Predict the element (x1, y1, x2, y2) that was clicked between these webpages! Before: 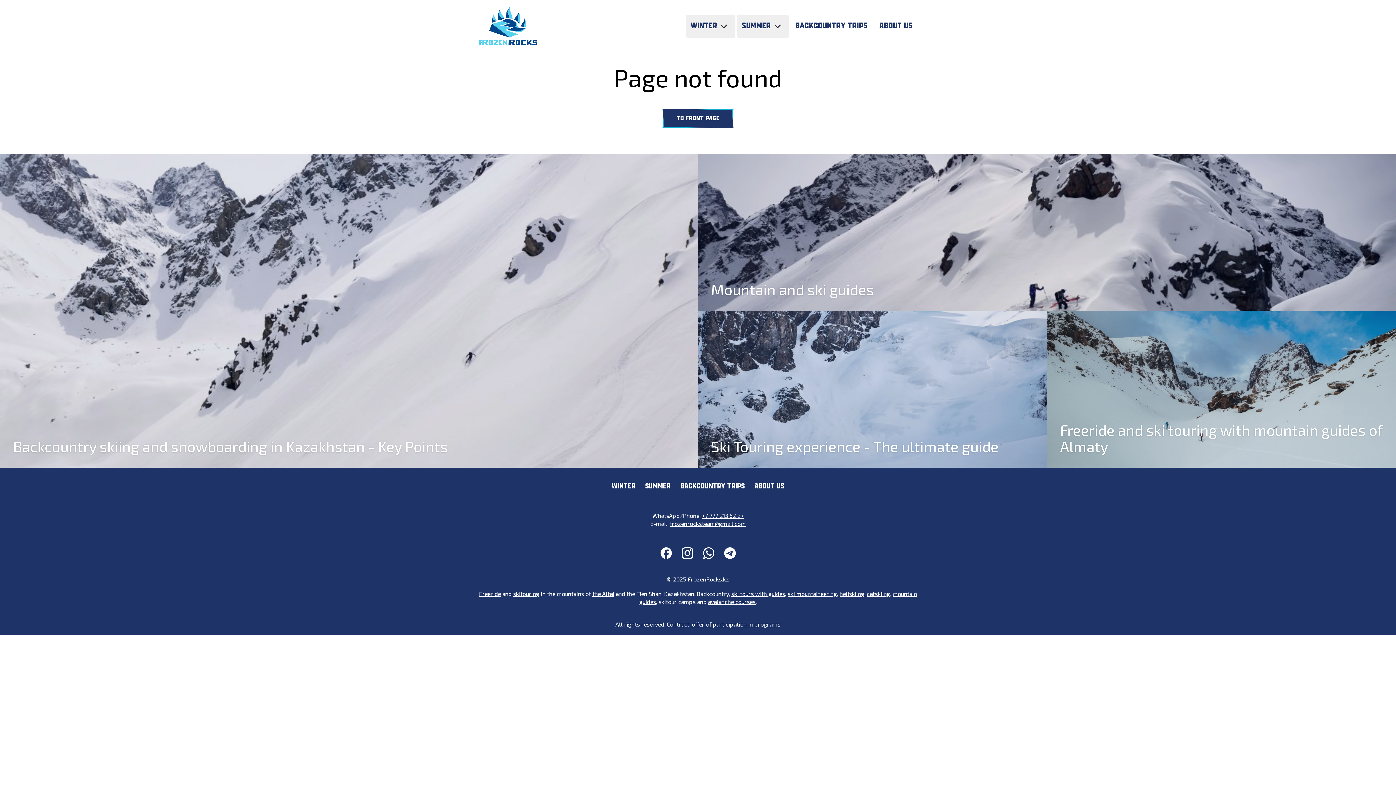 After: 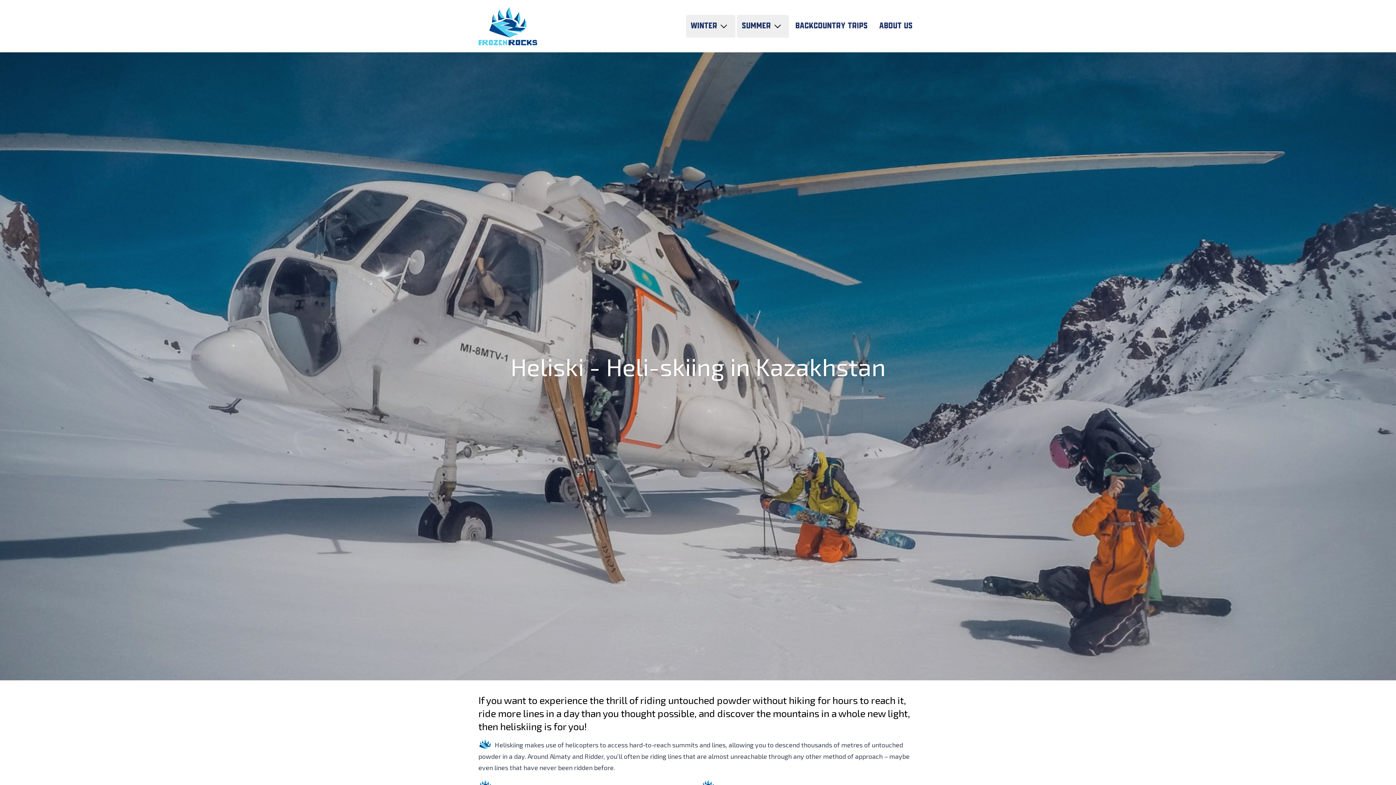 Action: label: heliskiing bbox: (839, 590, 864, 597)